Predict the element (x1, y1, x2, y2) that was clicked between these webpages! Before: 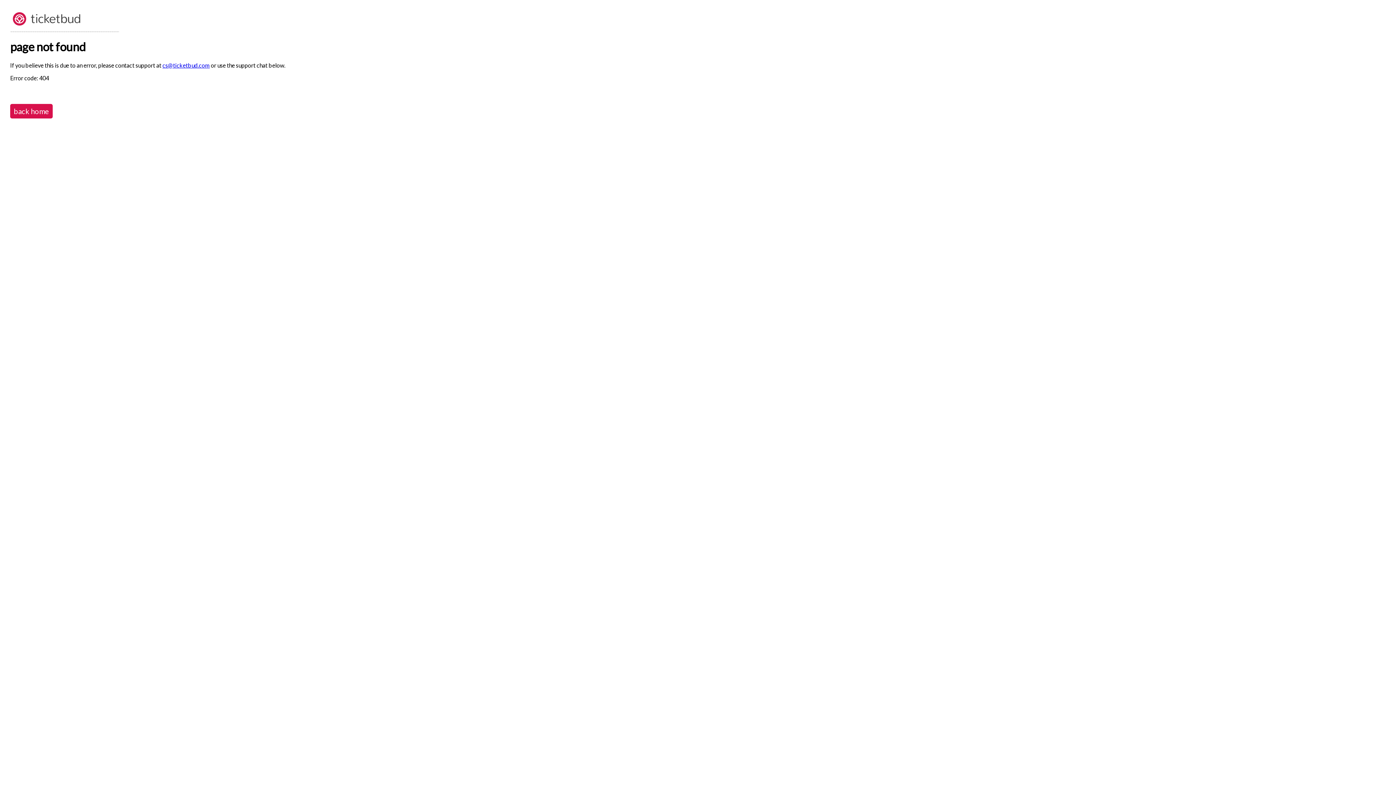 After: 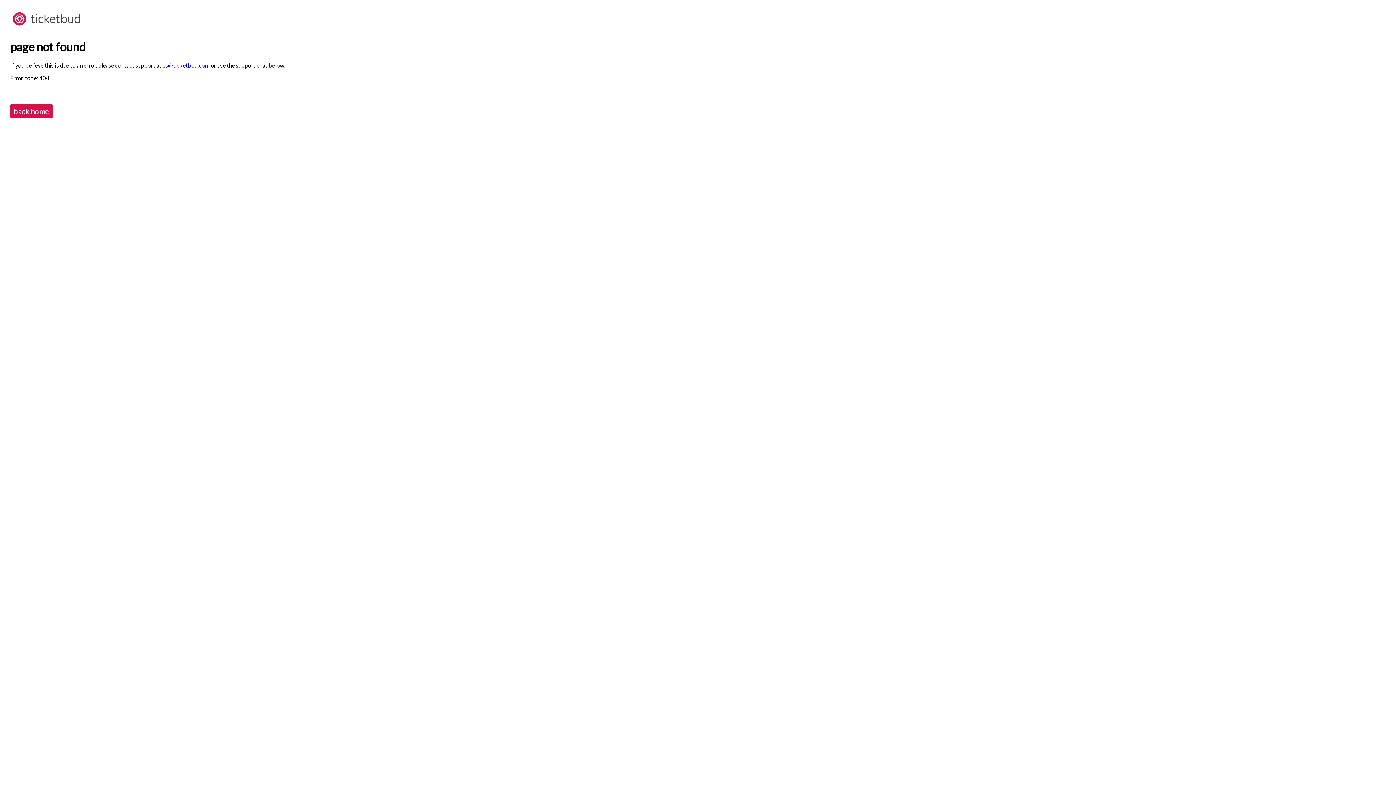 Action: bbox: (162, 61, 209, 68) label: cs@ticketbud.com